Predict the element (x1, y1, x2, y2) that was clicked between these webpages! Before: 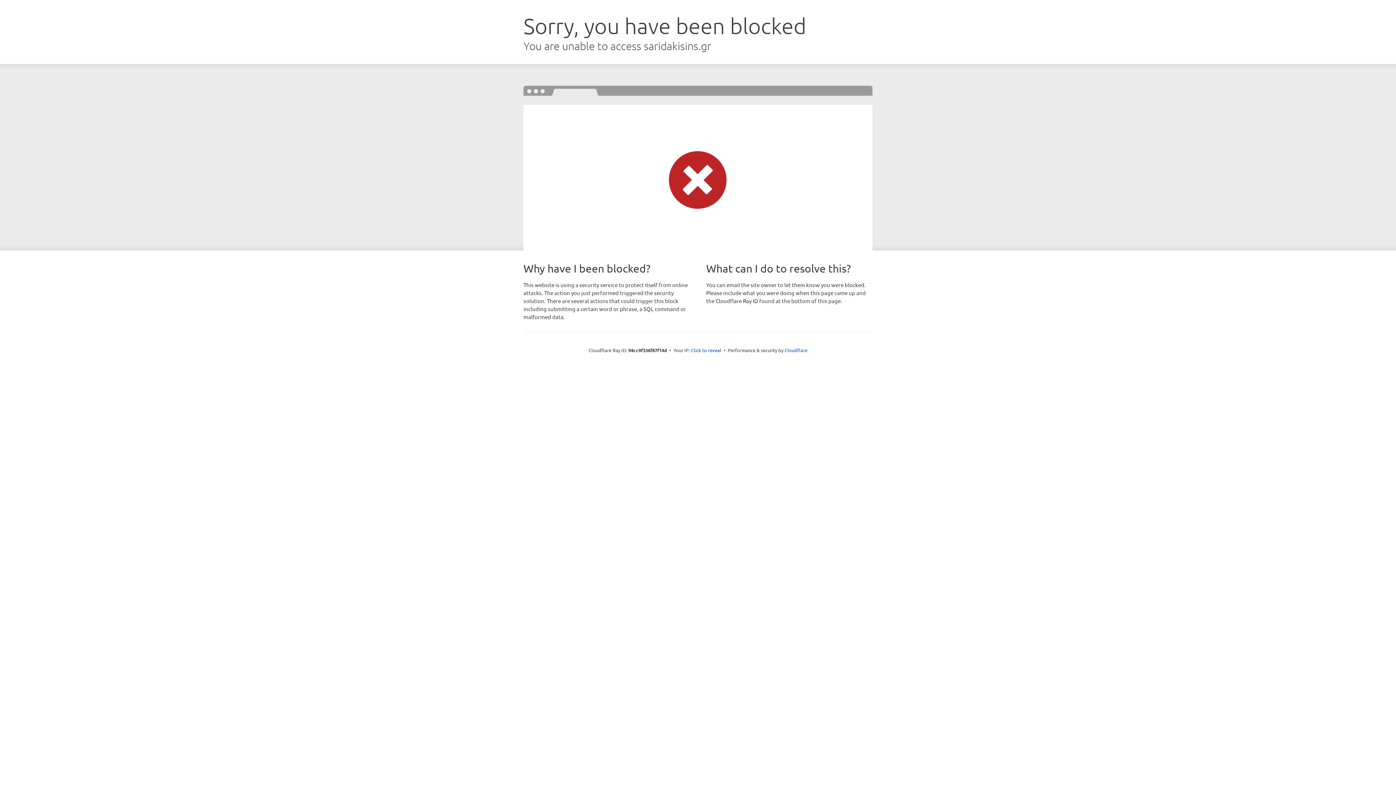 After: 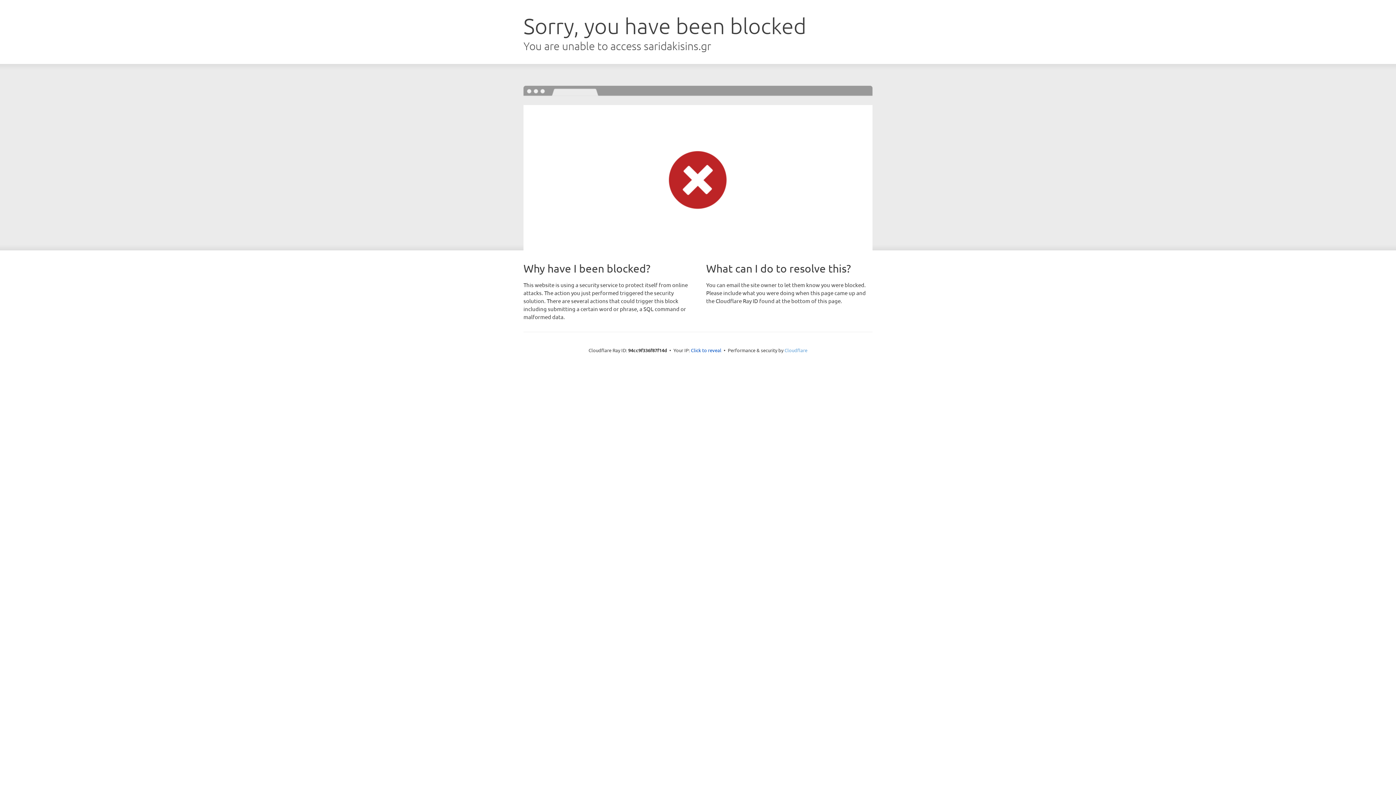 Action: bbox: (784, 347, 807, 353) label: Cloudflare